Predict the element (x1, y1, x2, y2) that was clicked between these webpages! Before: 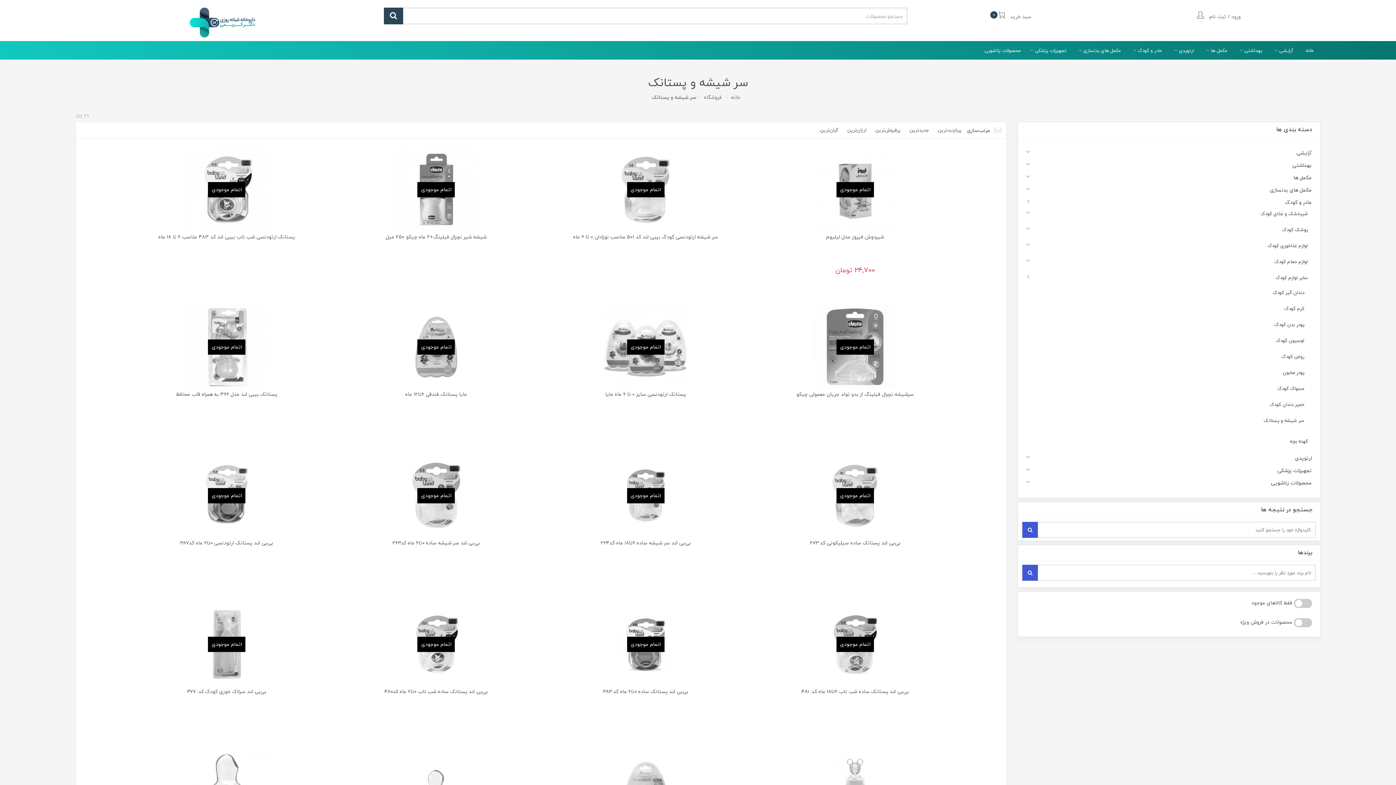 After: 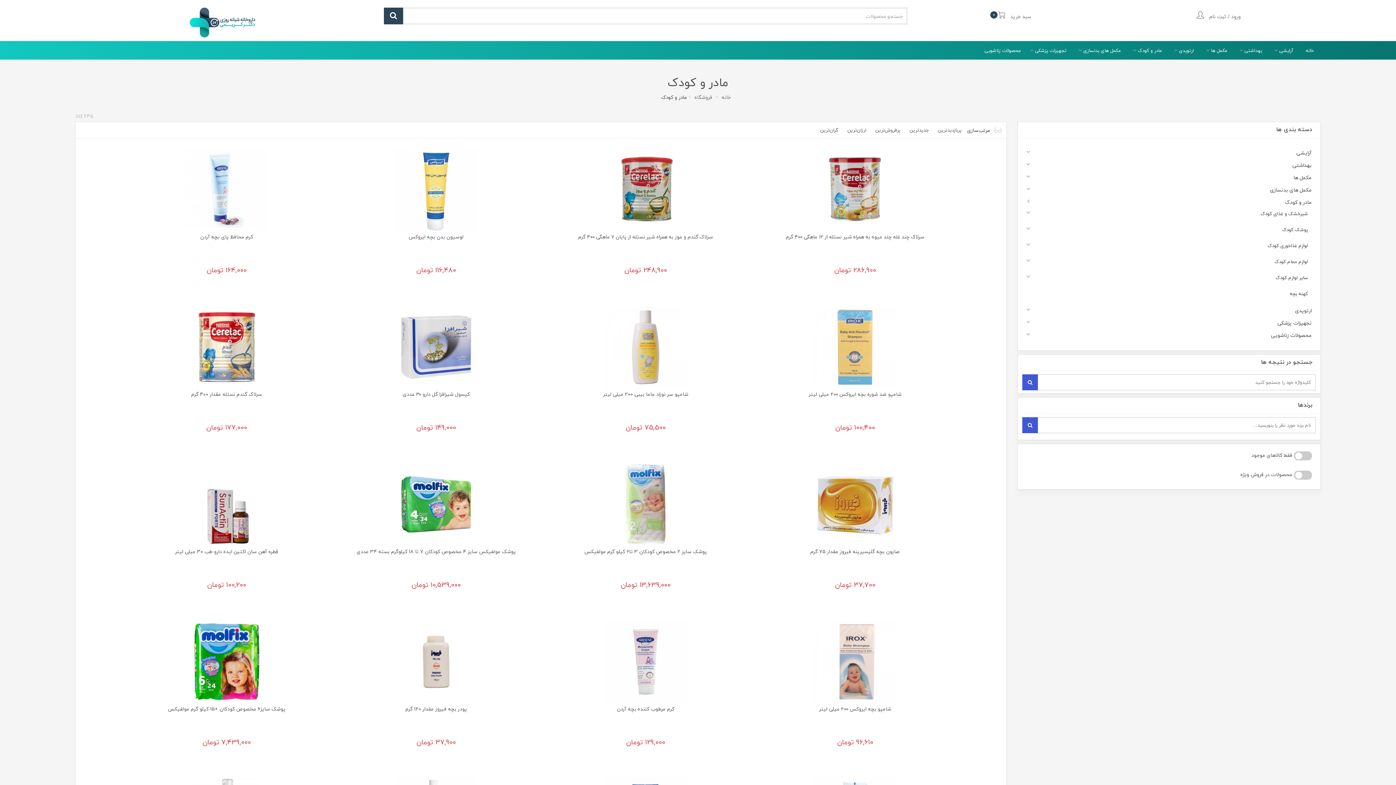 Action: label: مادر و کودک bbox: (1285, 197, 1312, 206)